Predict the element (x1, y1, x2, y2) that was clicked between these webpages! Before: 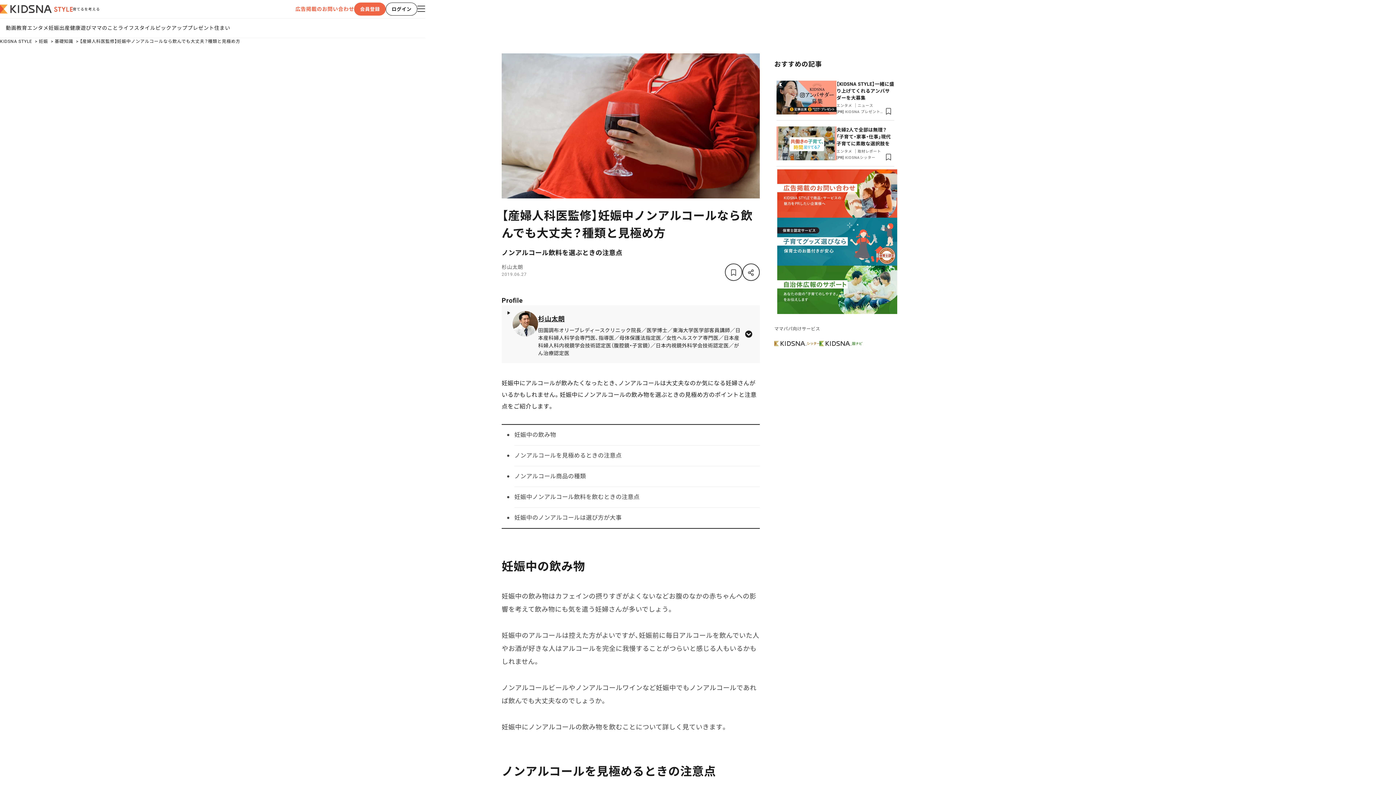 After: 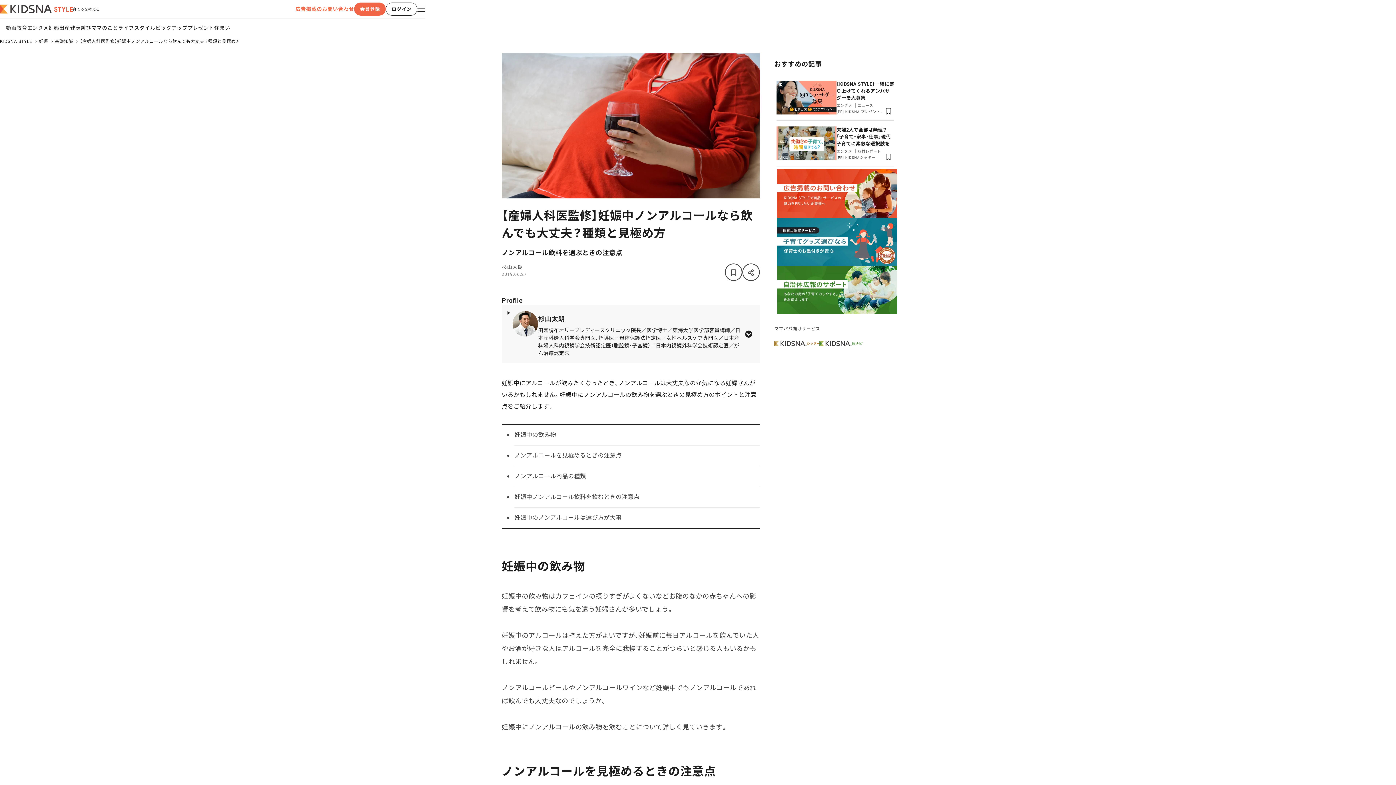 Action: bbox: (777, 217, 891, 265)